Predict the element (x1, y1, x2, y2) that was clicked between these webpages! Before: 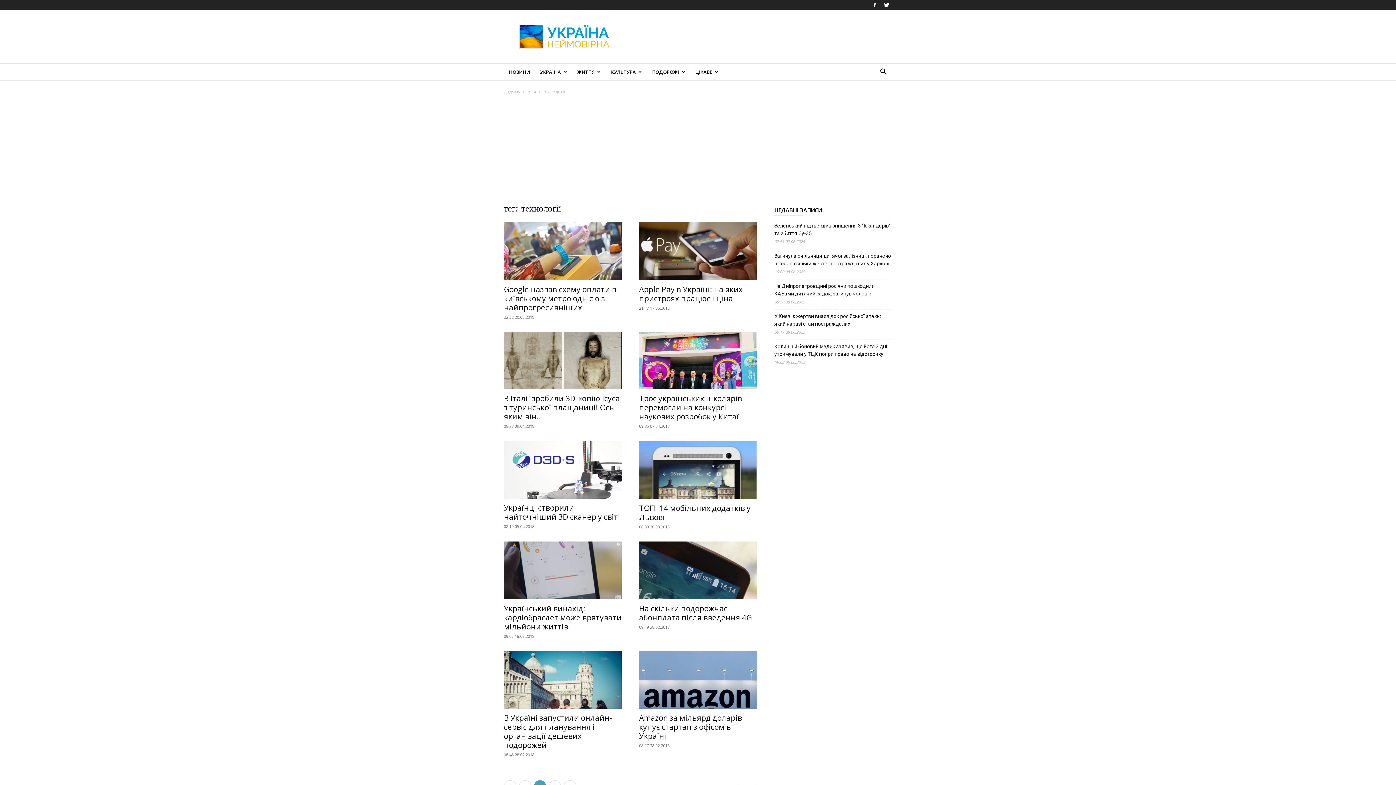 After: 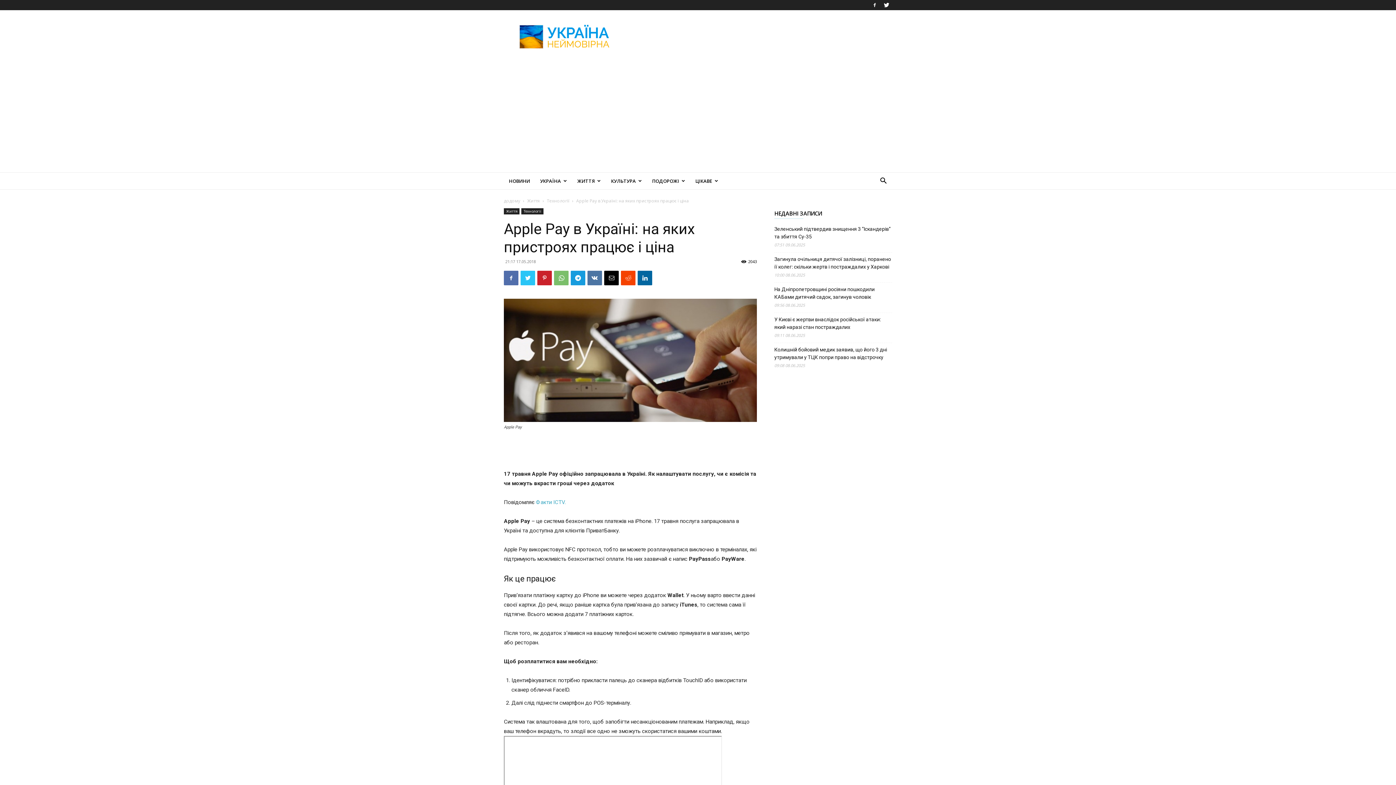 Action: bbox: (639, 284, 742, 303) label: Apple Pay в Україні: на яких пристроях працює і ціна